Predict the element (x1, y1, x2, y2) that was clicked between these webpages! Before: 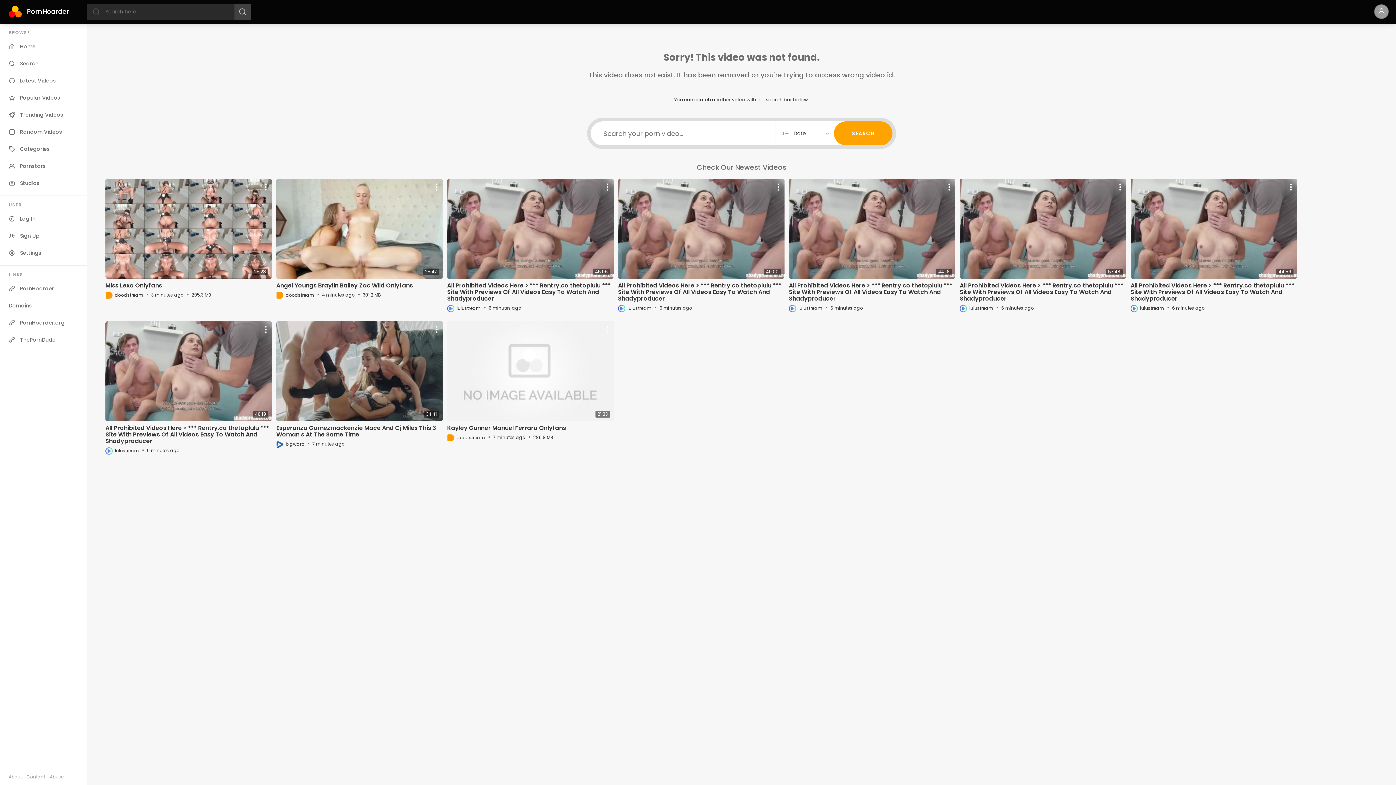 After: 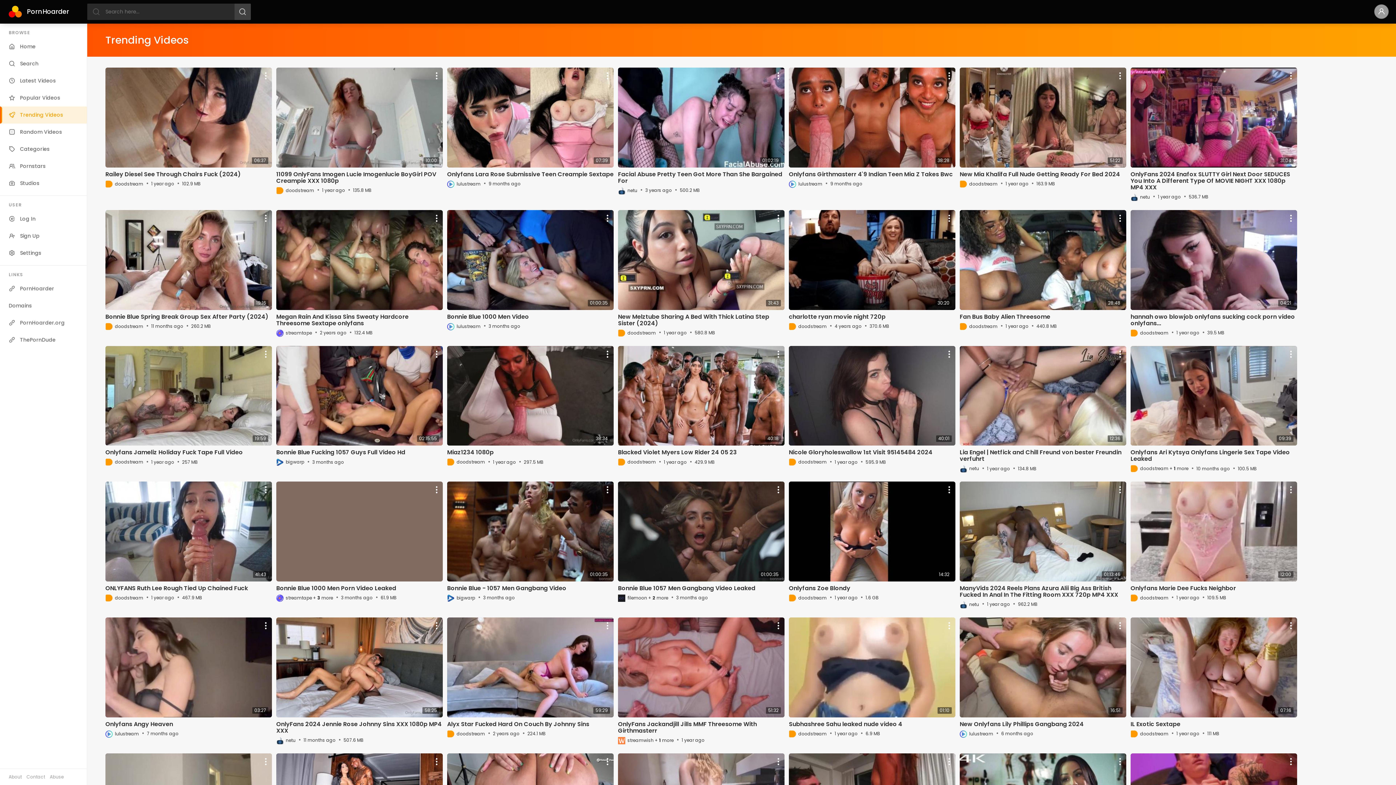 Action: label:  Trending Videos bbox: (0, 106, 86, 123)